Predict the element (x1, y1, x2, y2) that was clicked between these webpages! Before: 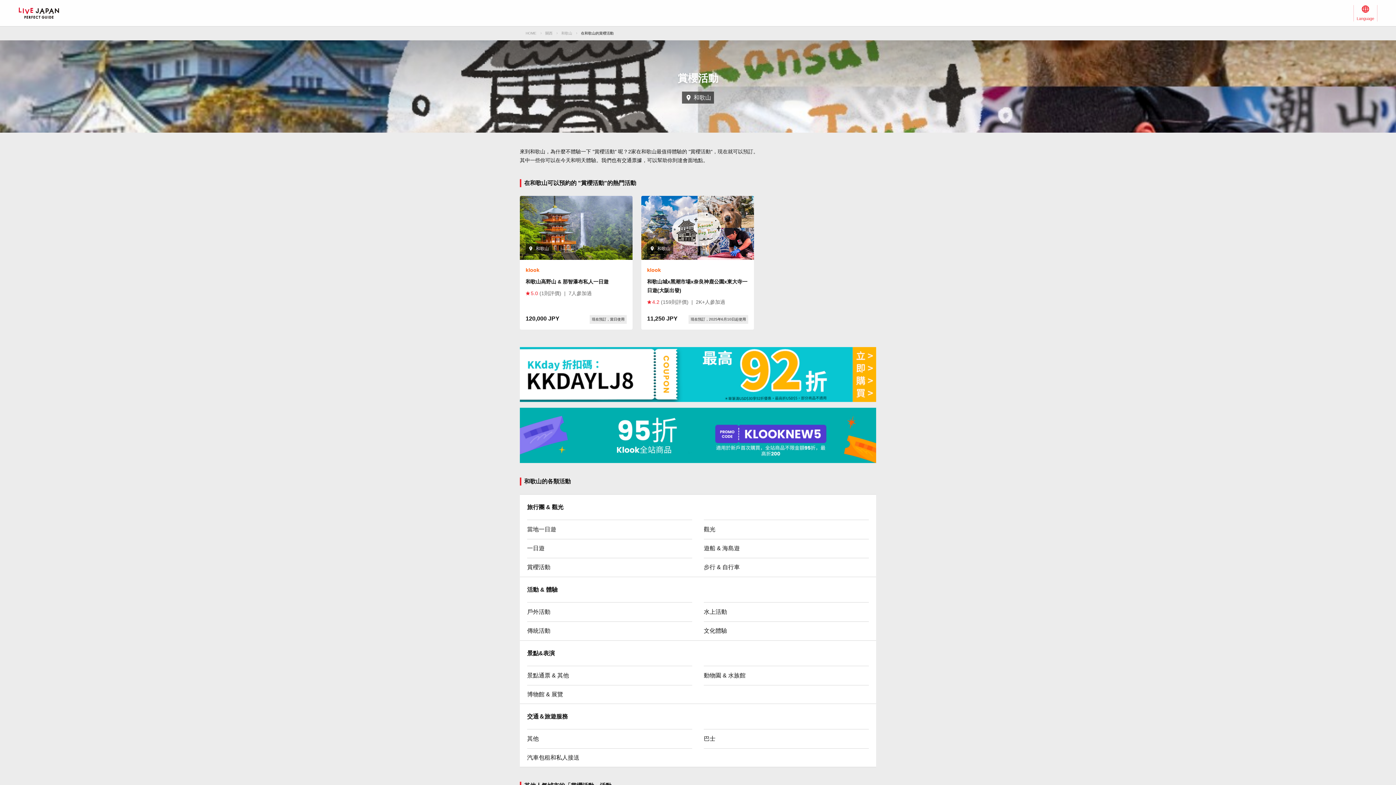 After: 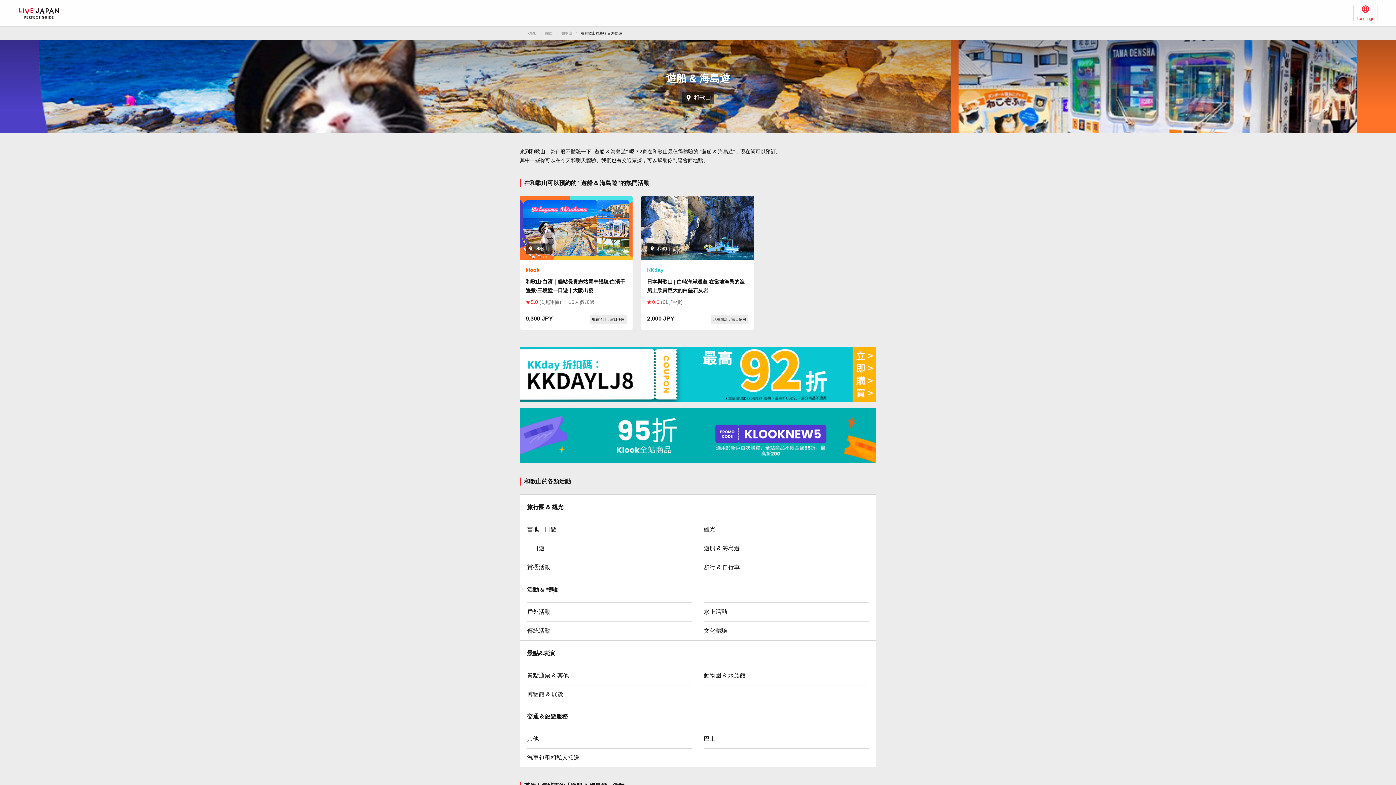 Action: label: 遊船 & 海島遊 bbox: (704, 539, 869, 558)